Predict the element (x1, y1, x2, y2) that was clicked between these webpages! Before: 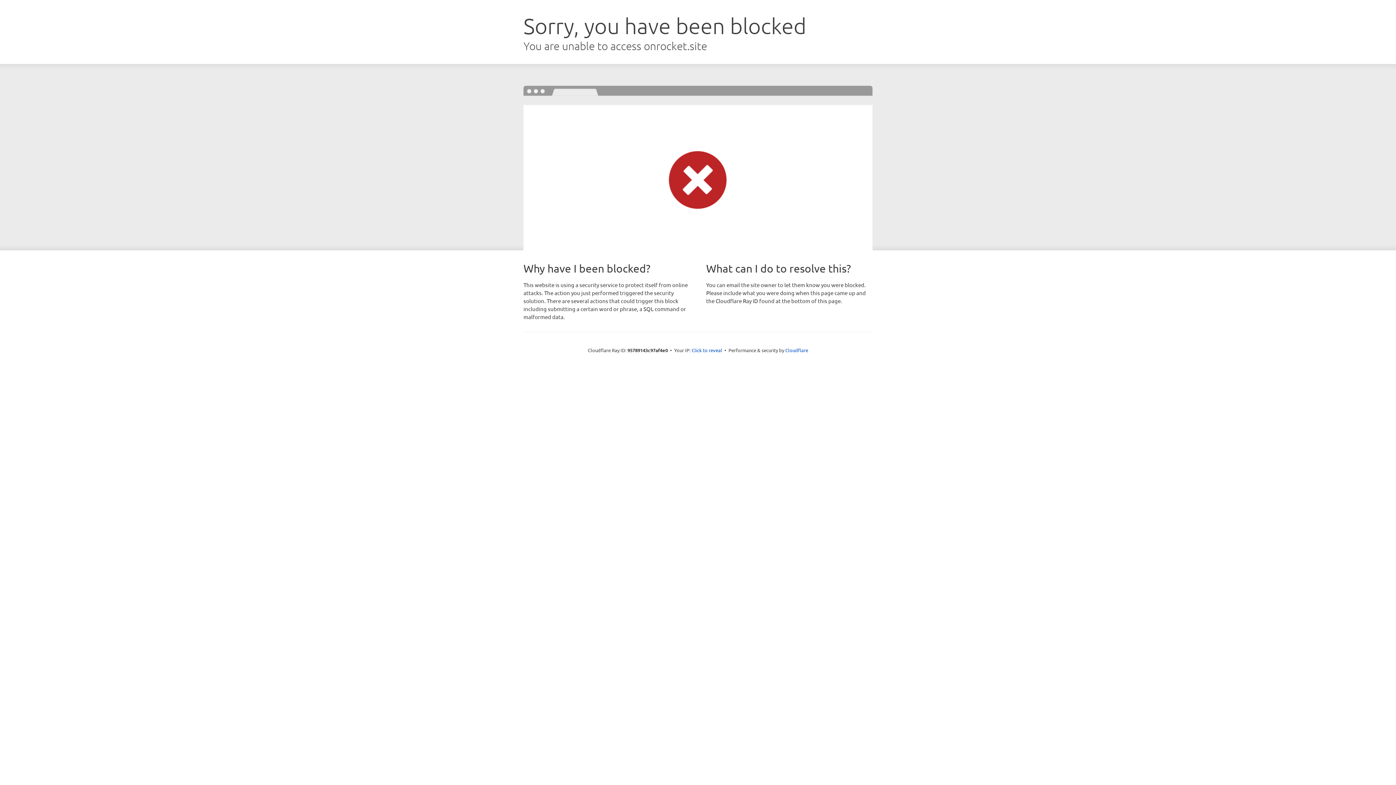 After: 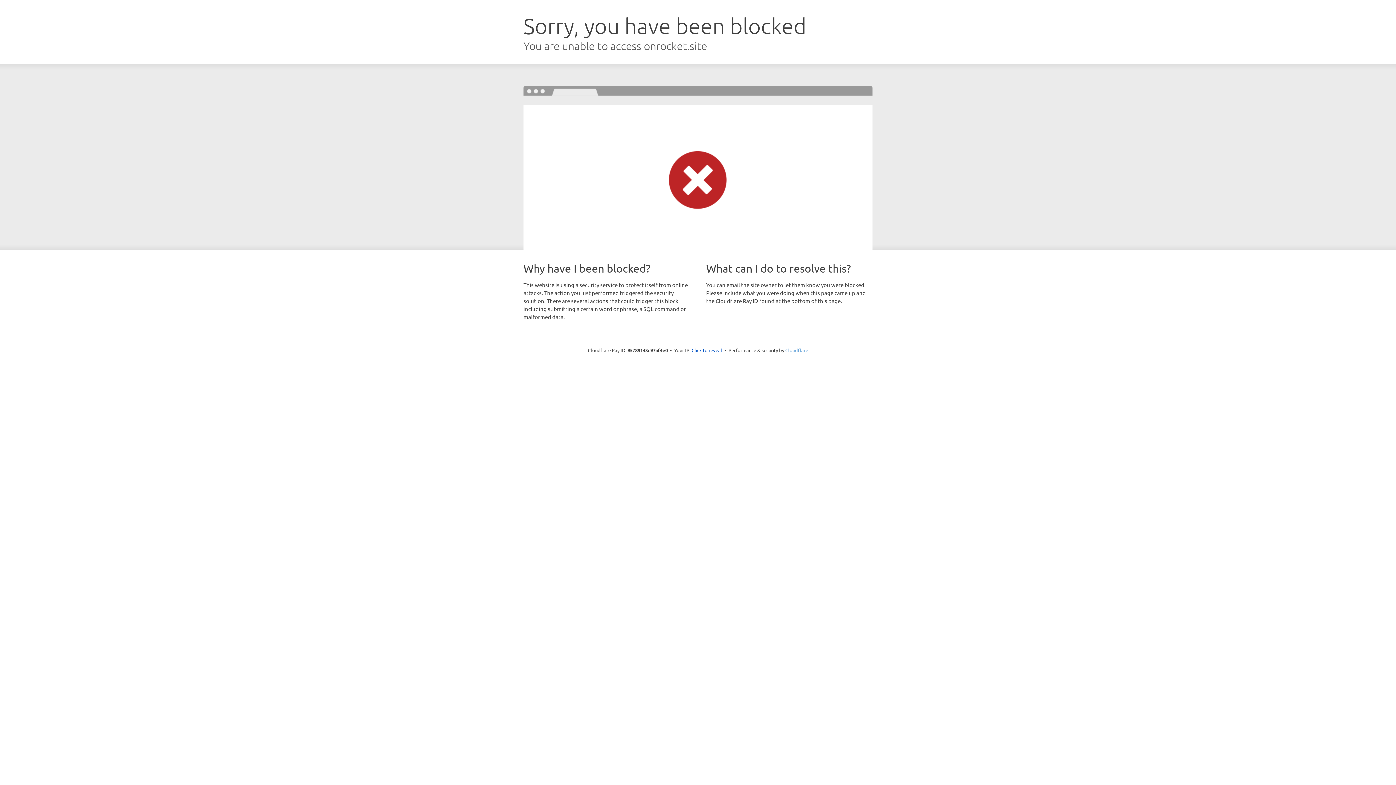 Action: bbox: (785, 347, 808, 353) label: Cloudflare